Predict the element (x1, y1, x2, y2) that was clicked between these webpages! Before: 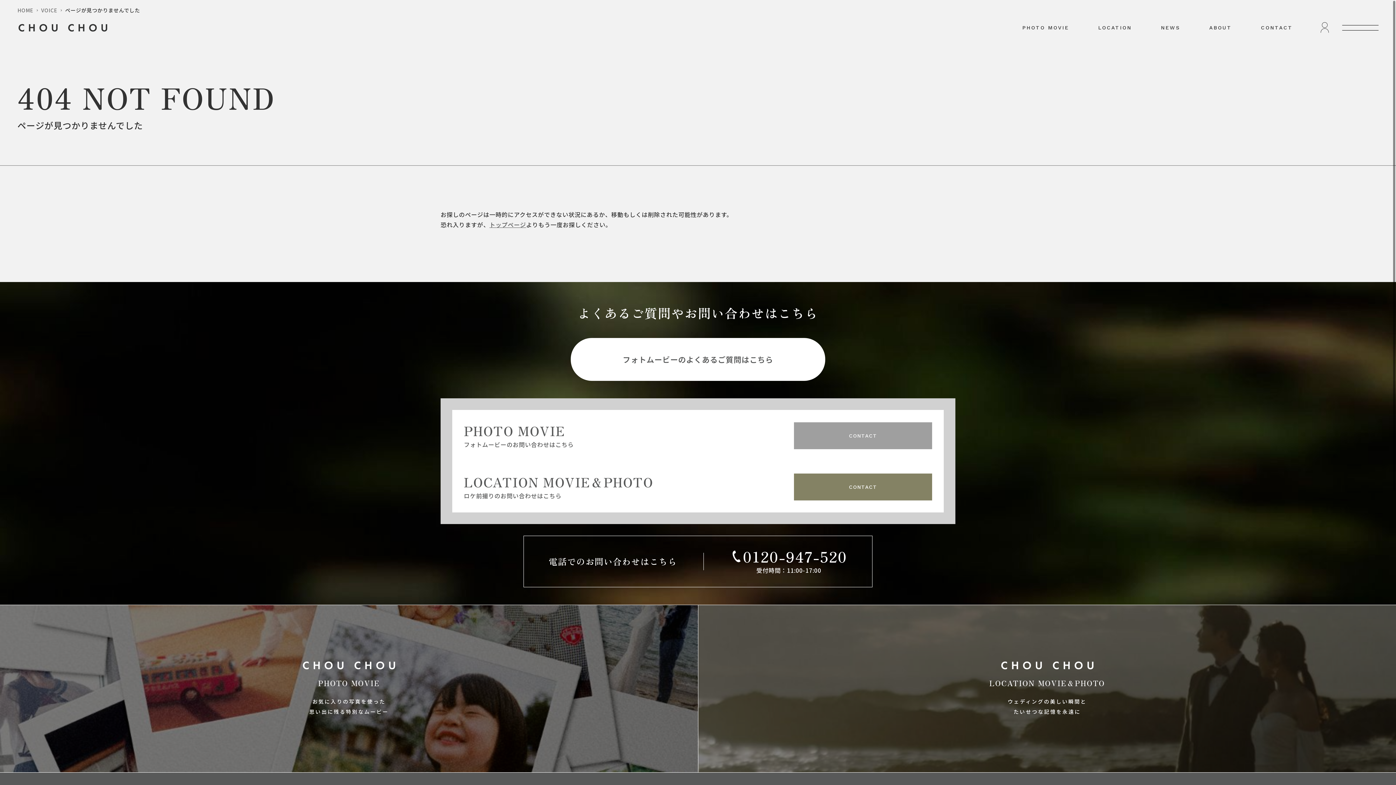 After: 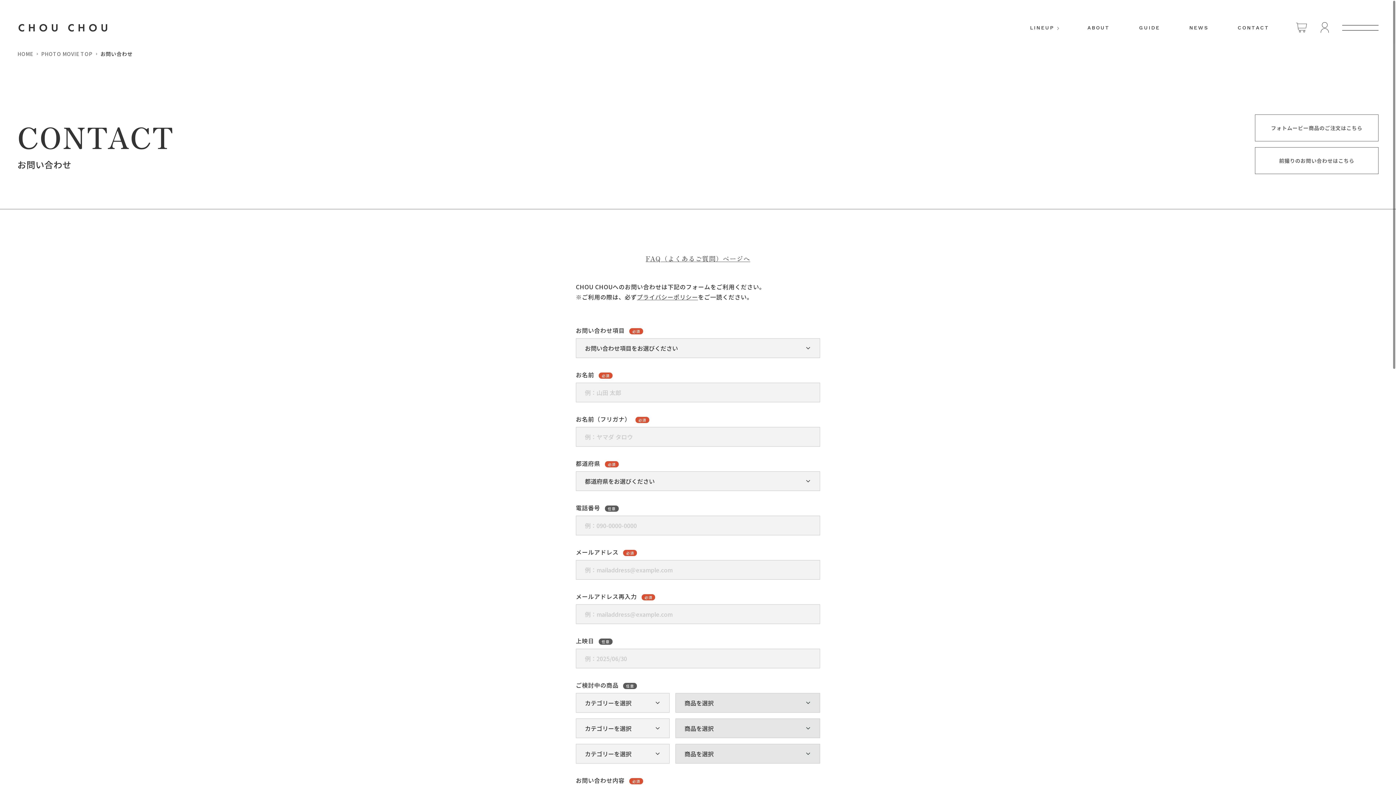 Action: bbox: (452, 410, 944, 461) label: PHOTO MOVIE
フォトムービーのお問い合わせはこちら
CONTACT